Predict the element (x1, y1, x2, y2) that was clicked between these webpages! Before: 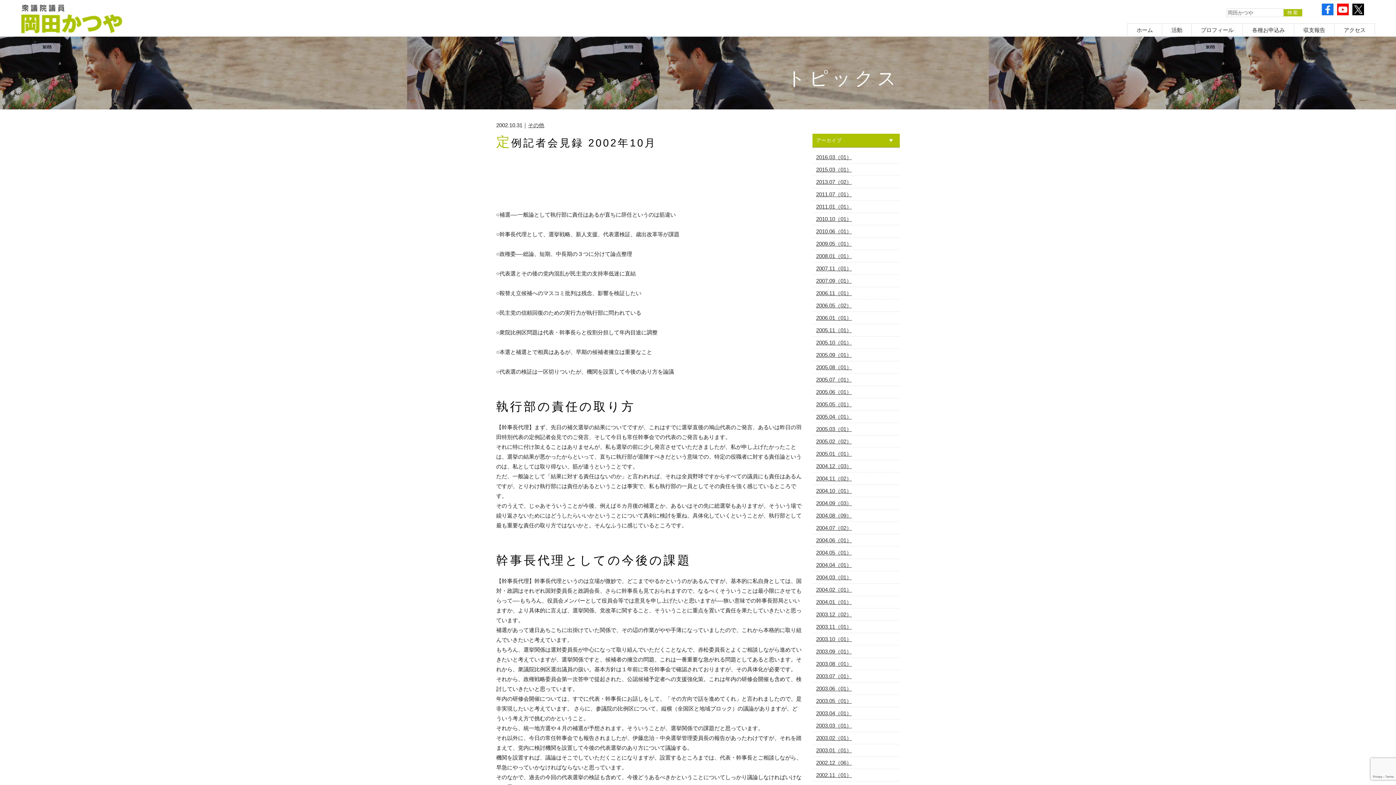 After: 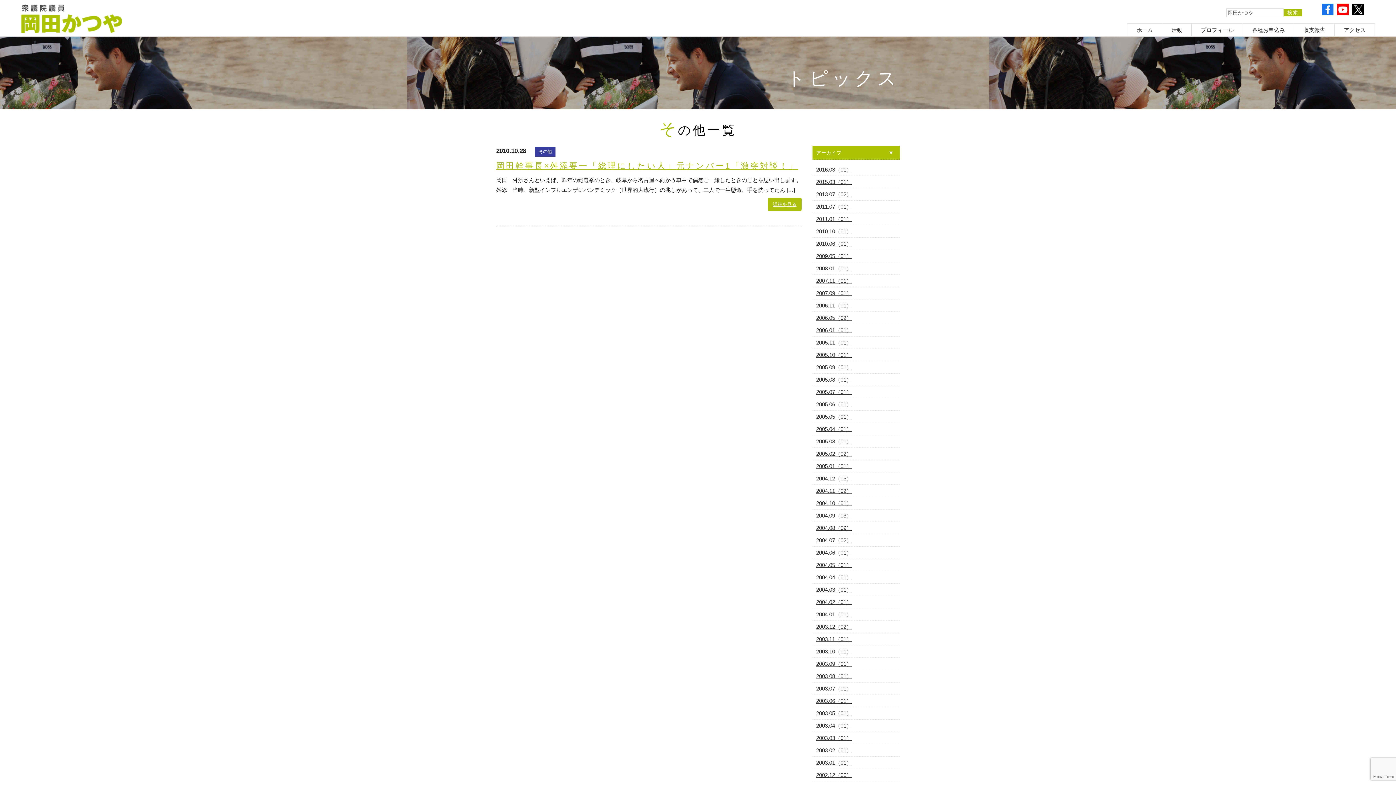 Action: bbox: (812, 213, 900, 225) label: 2010.10（01）